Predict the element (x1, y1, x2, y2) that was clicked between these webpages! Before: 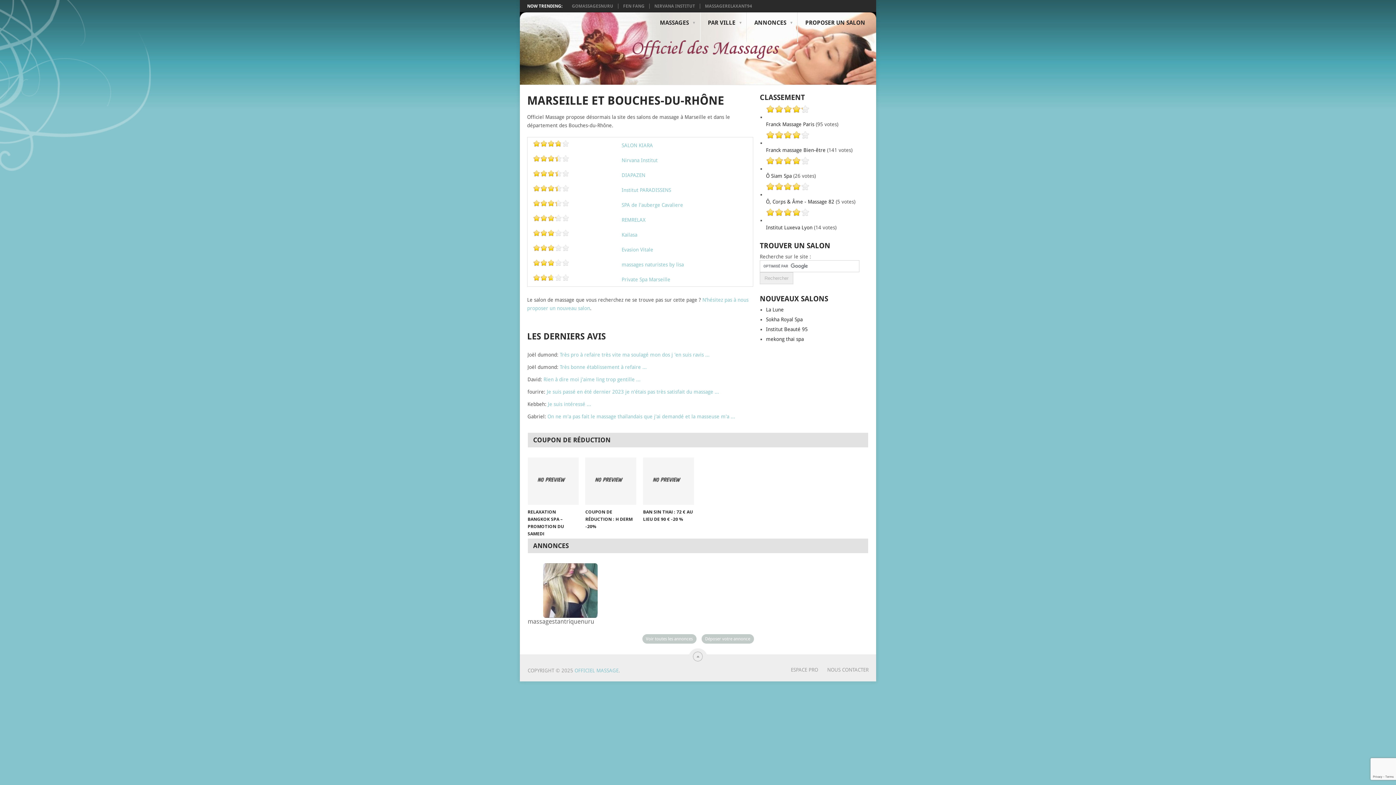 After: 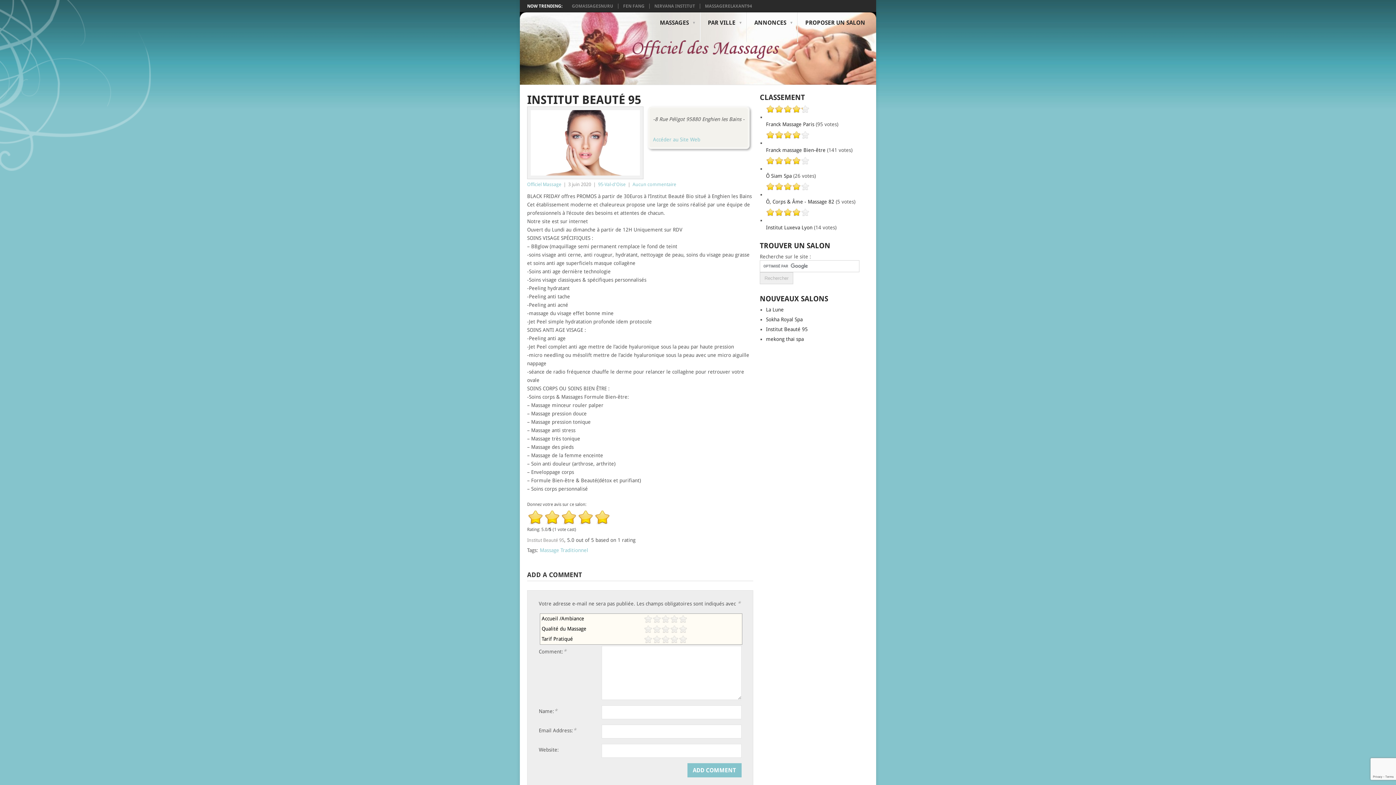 Action: bbox: (766, 326, 808, 332) label: Institut Beauté 95